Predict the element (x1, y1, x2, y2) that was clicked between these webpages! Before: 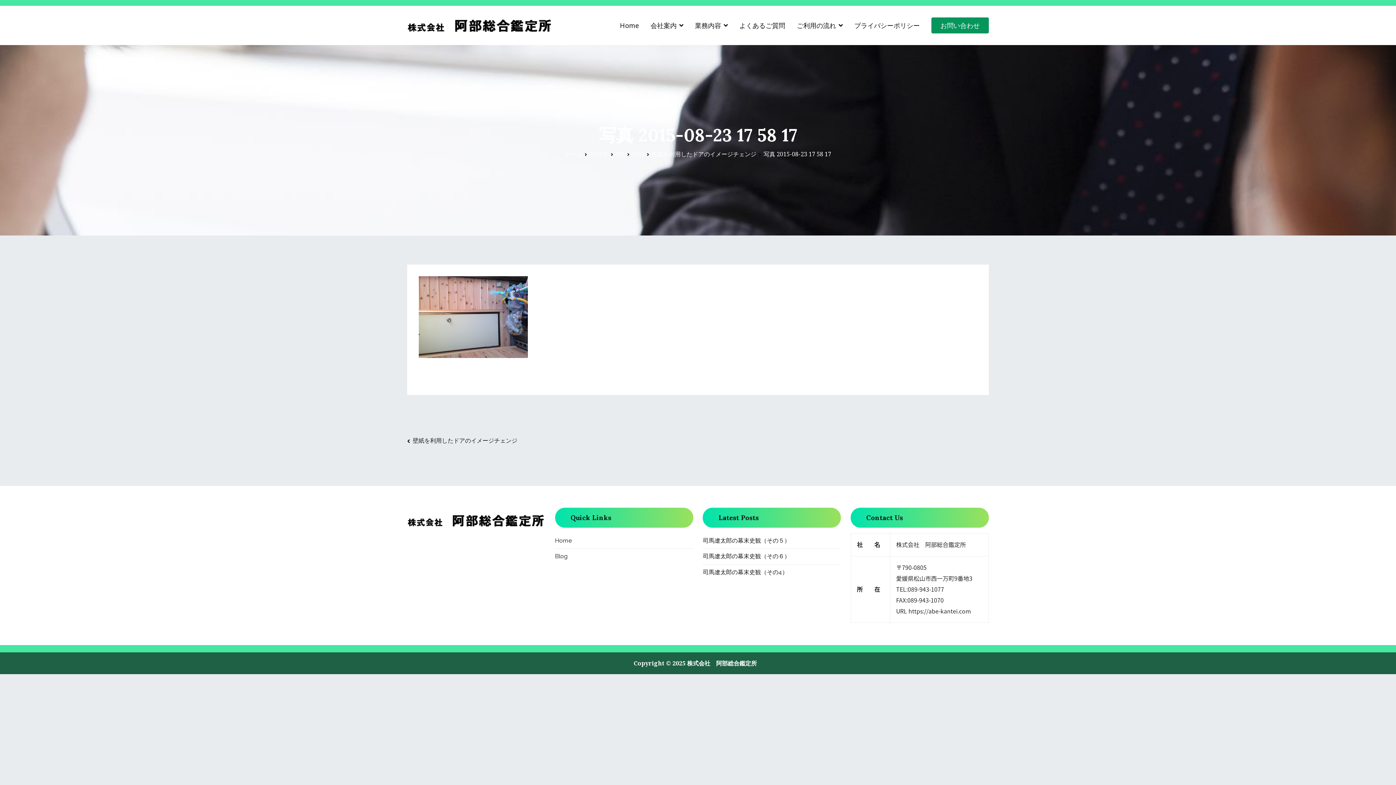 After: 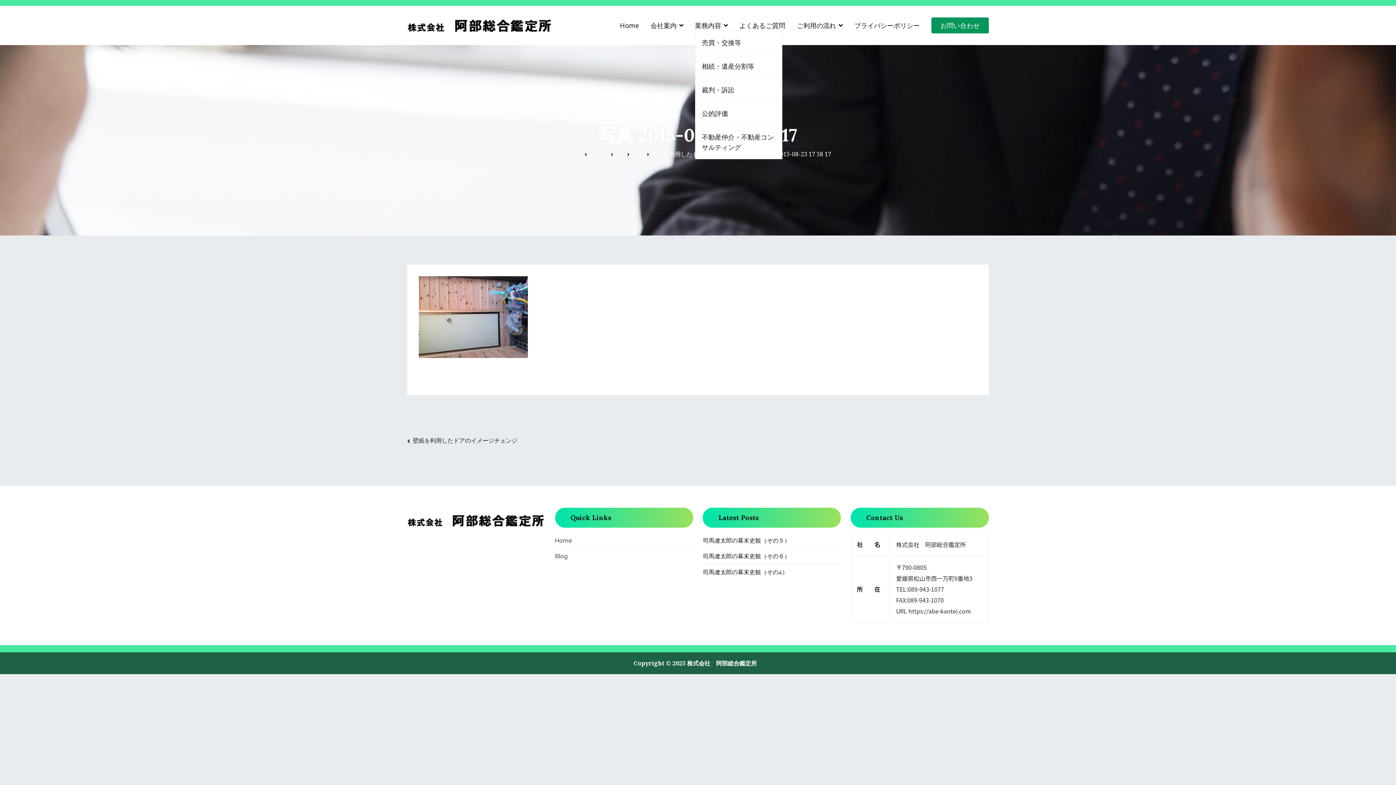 Action: label: 業務内容 bbox: (695, 20, 727, 30)